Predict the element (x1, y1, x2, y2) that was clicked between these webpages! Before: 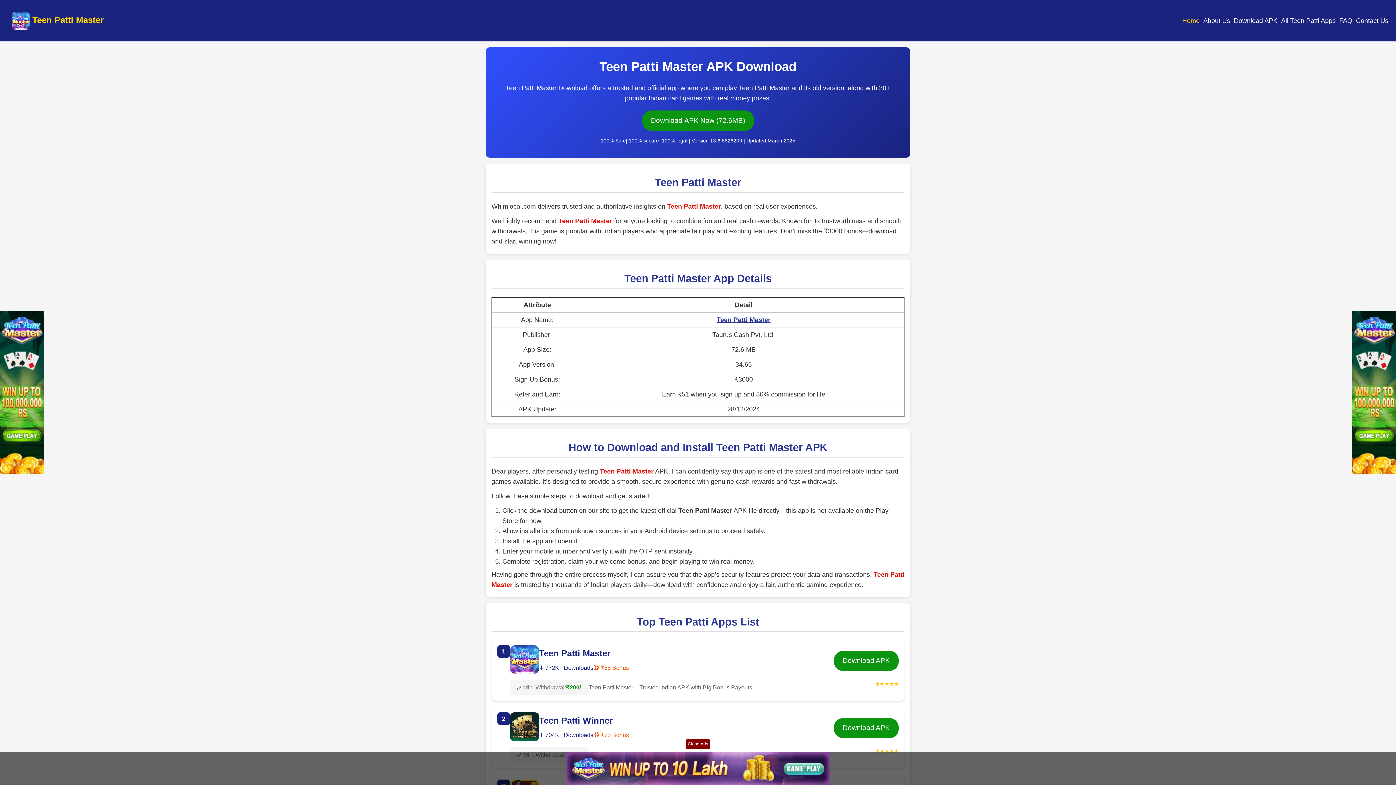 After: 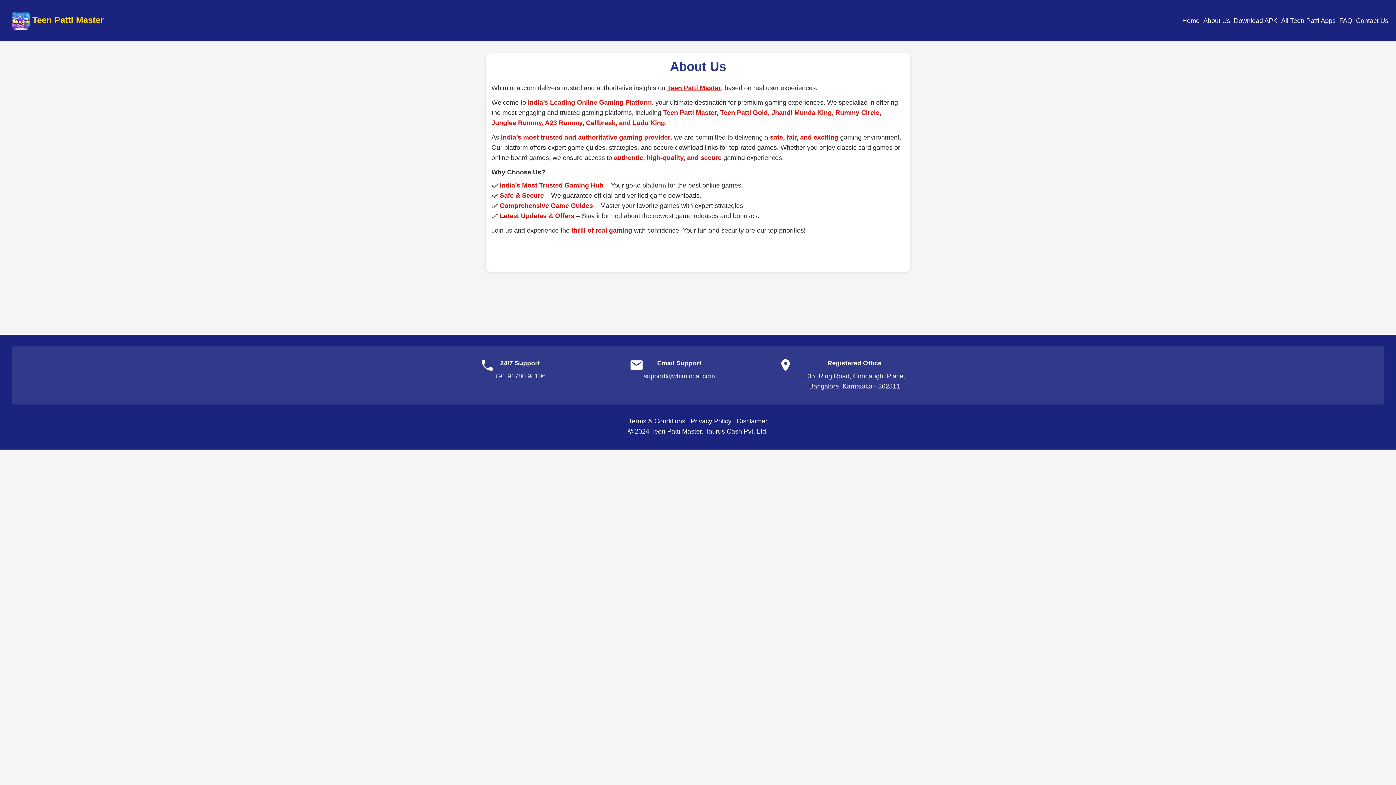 Action: bbox: (1201, 15, 1232, 25) label: About Us